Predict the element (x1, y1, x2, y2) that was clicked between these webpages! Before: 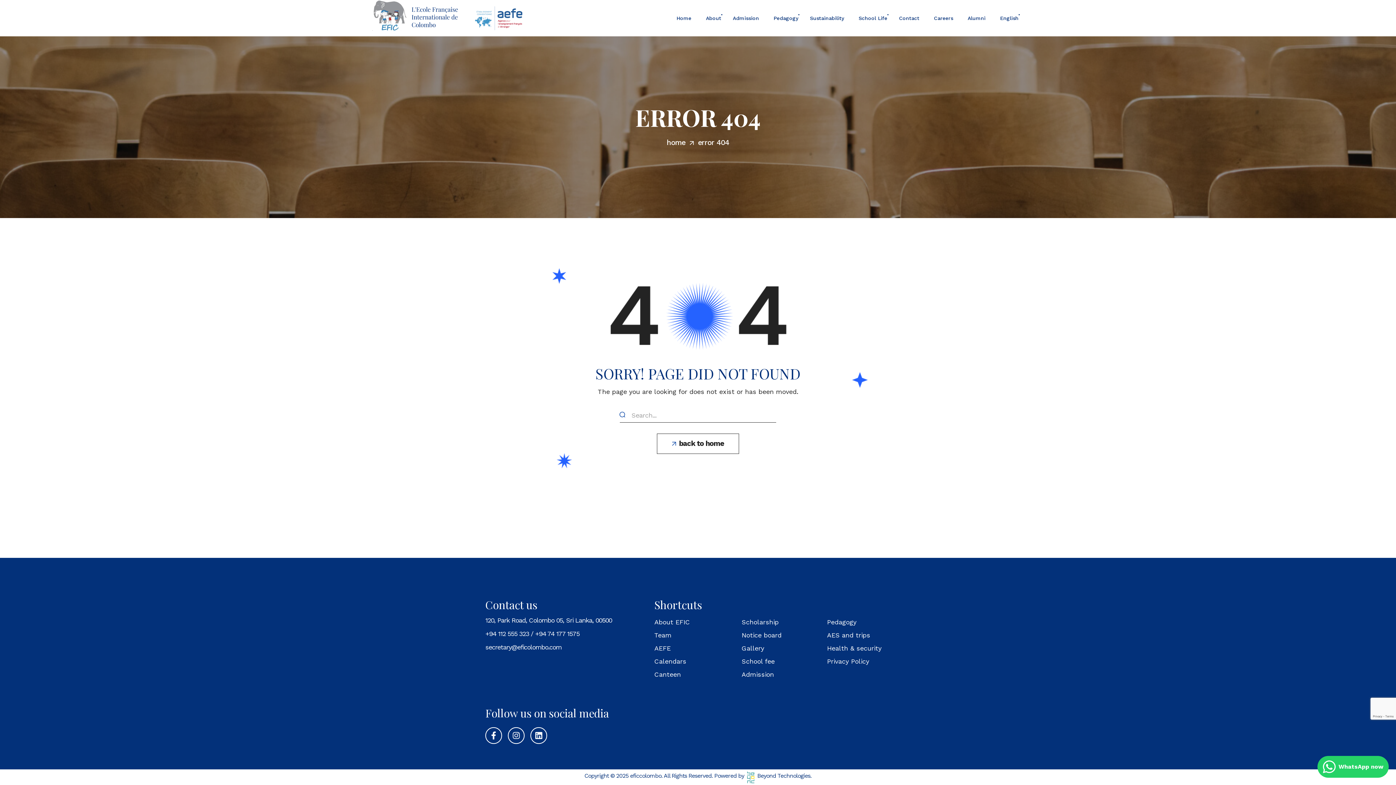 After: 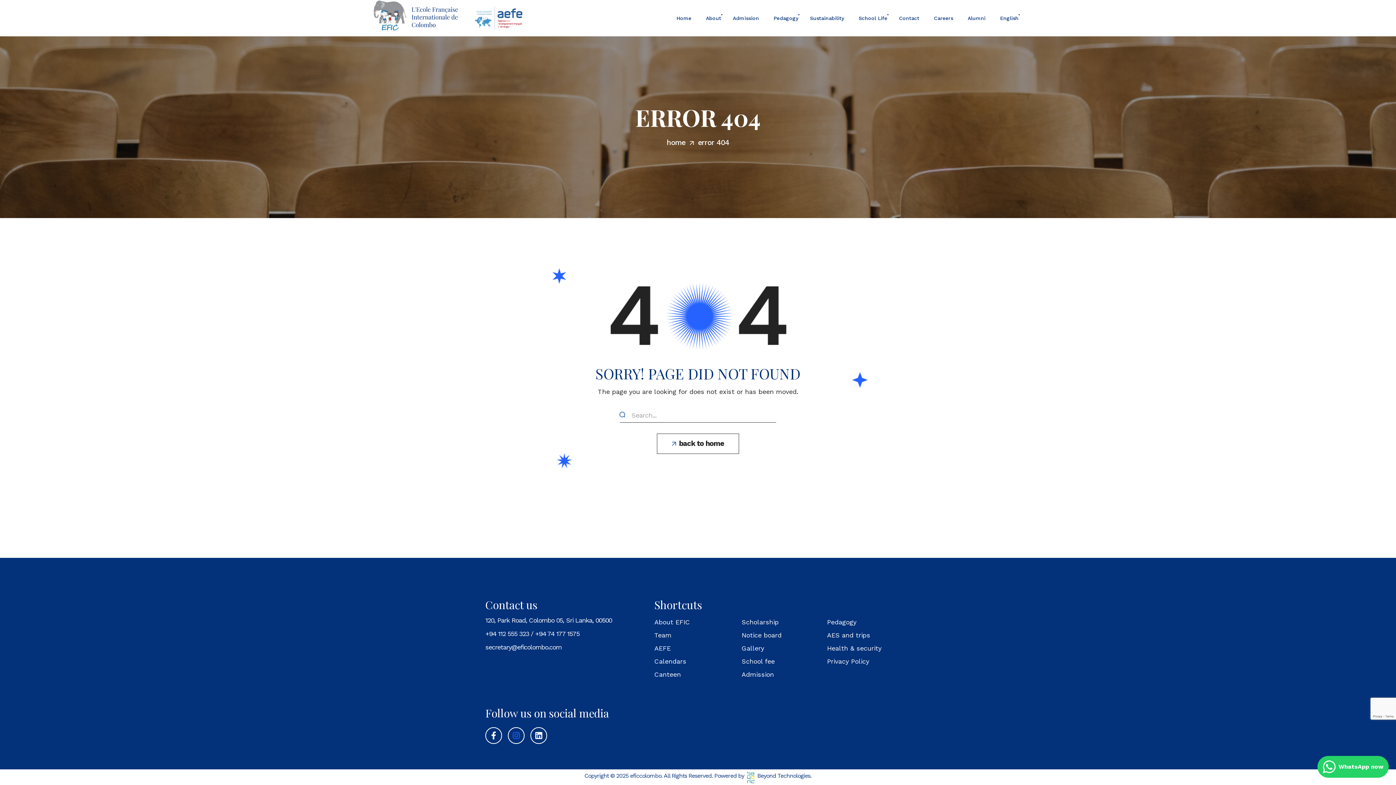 Action: bbox: (508, 727, 524, 744) label: Instagram